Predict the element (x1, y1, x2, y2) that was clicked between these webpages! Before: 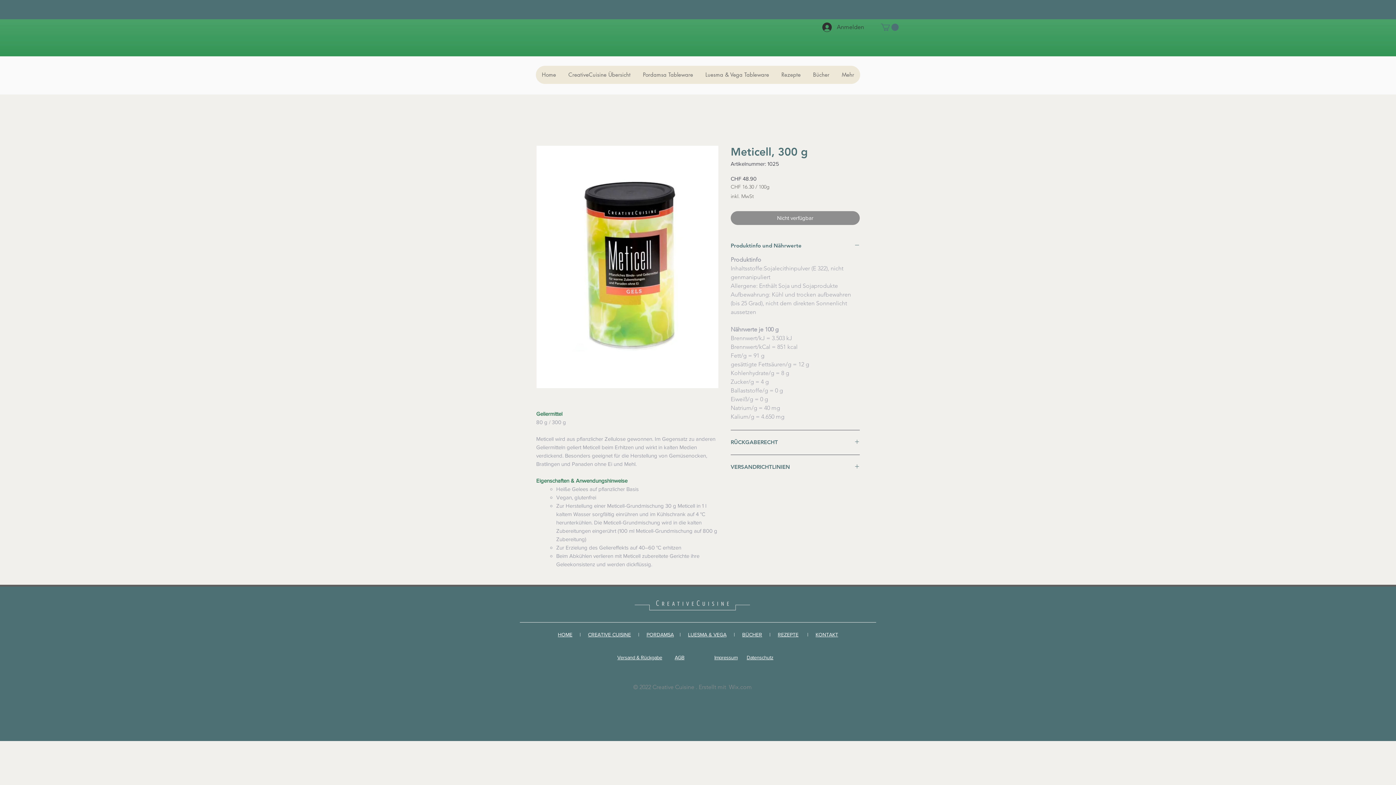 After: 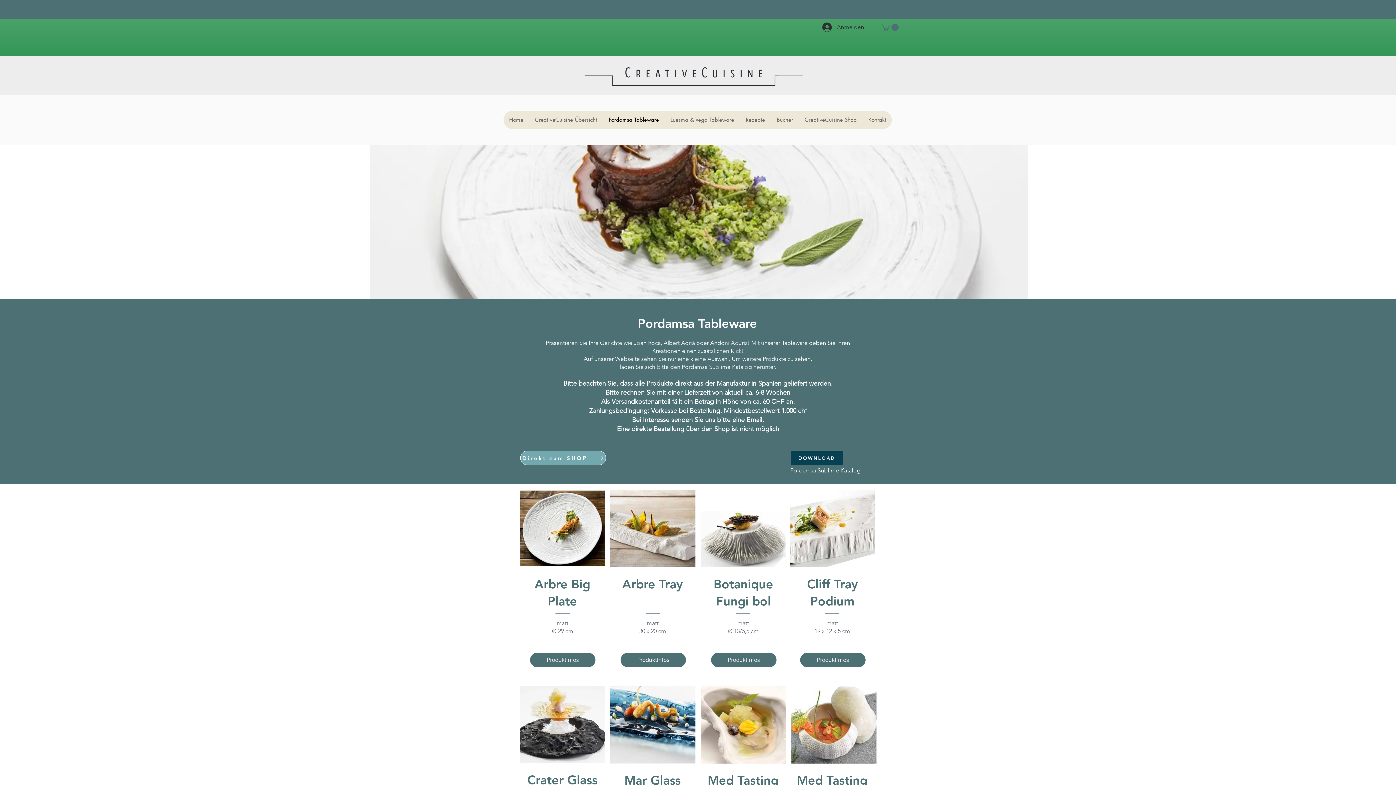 Action: bbox: (636, 65, 699, 84) label: Pordamsa Tableware